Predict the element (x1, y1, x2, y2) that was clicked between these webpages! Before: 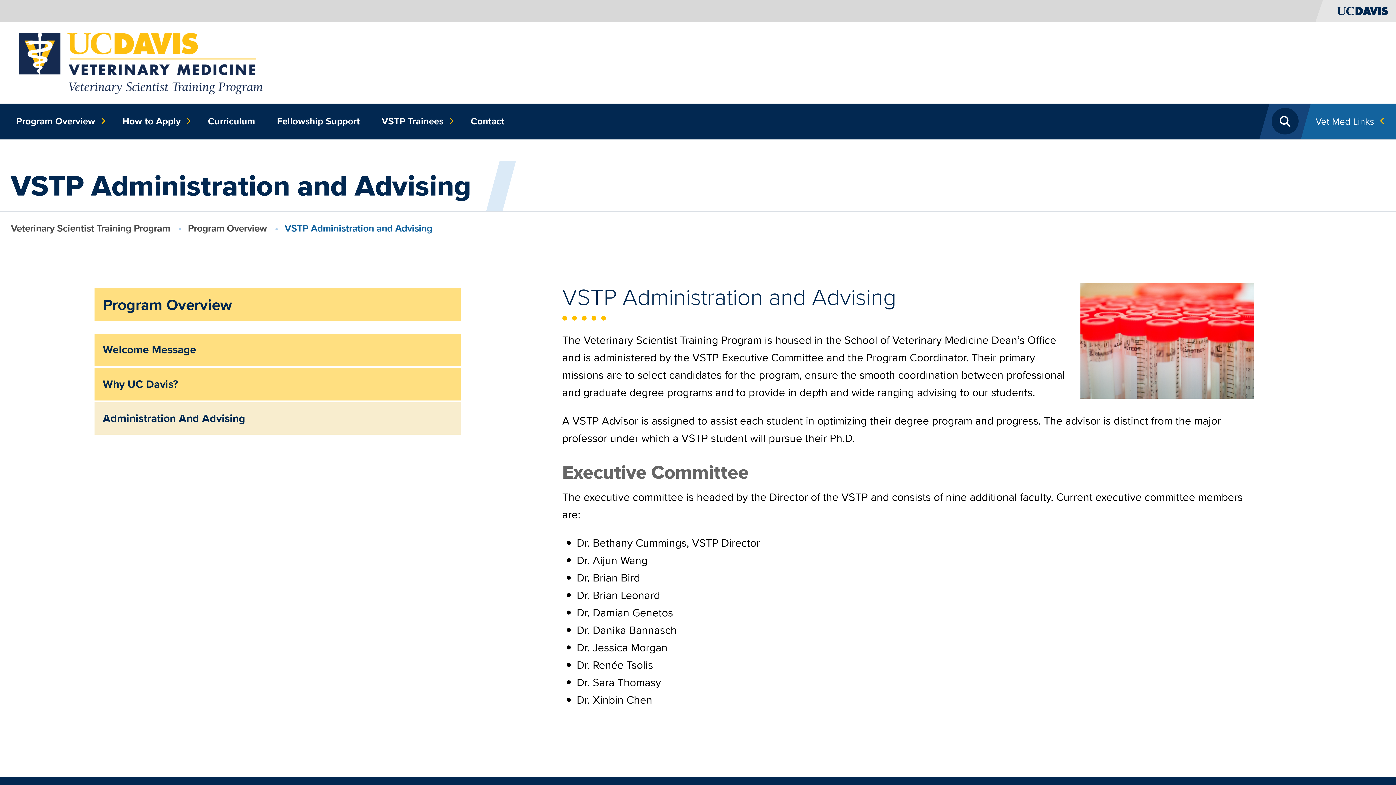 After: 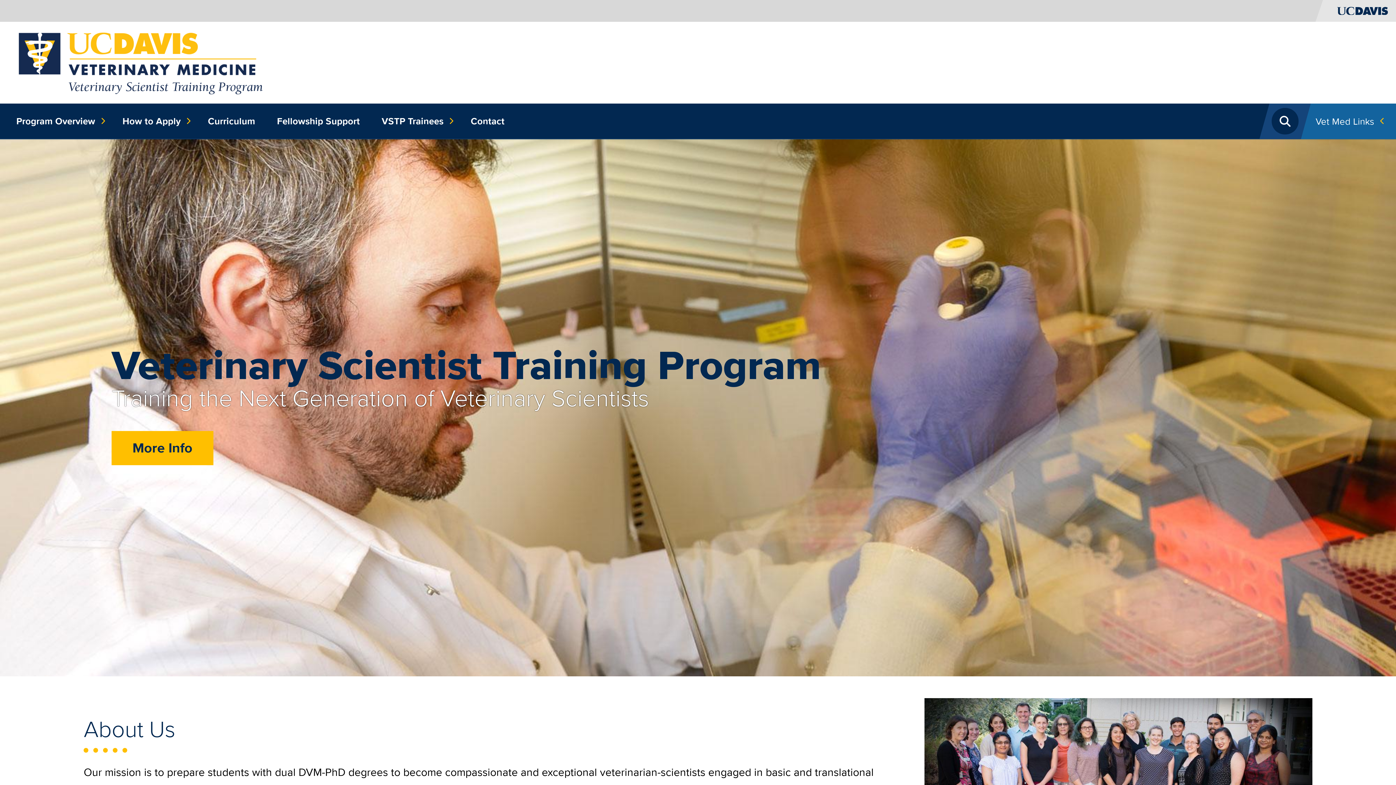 Action: label: Veterinary Scientist Training Program bbox: (10, 221, 170, 235)